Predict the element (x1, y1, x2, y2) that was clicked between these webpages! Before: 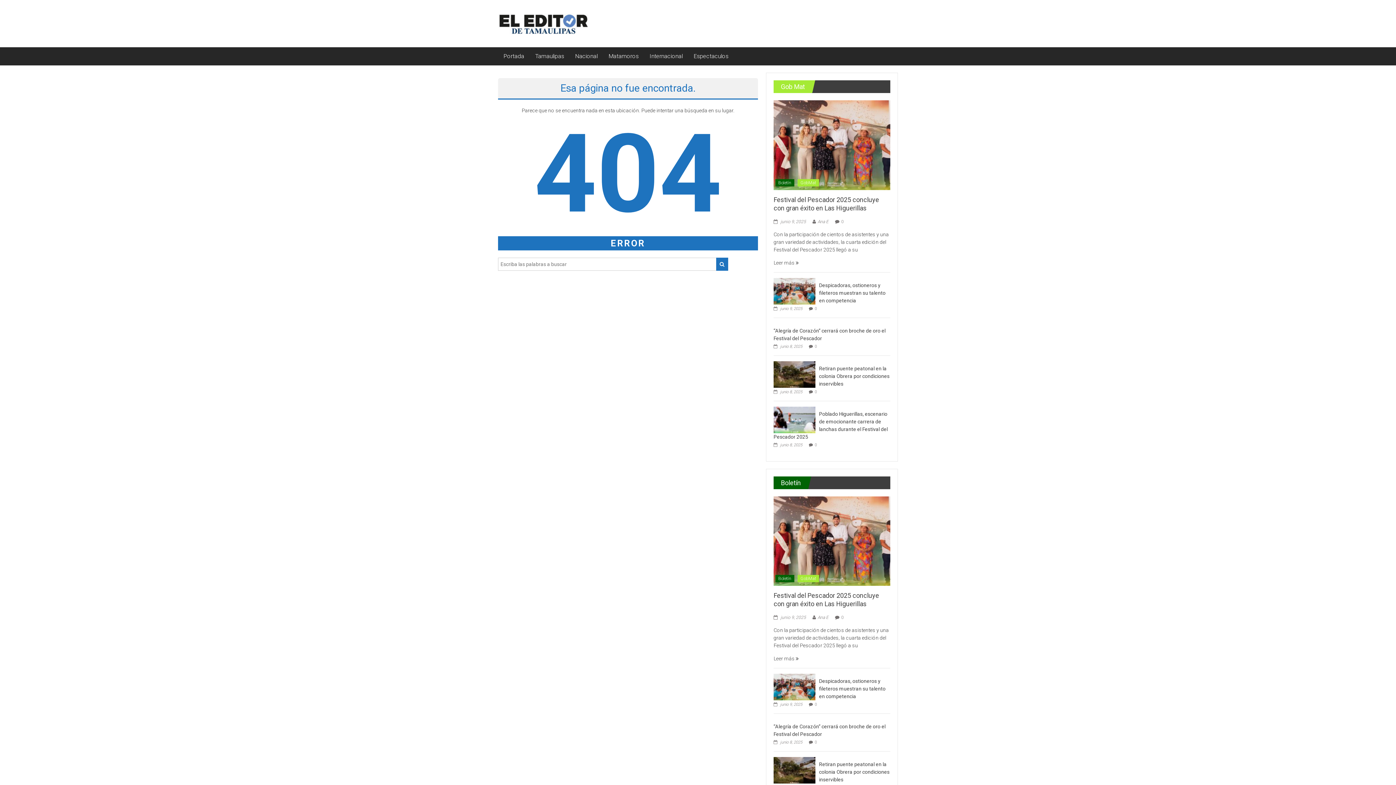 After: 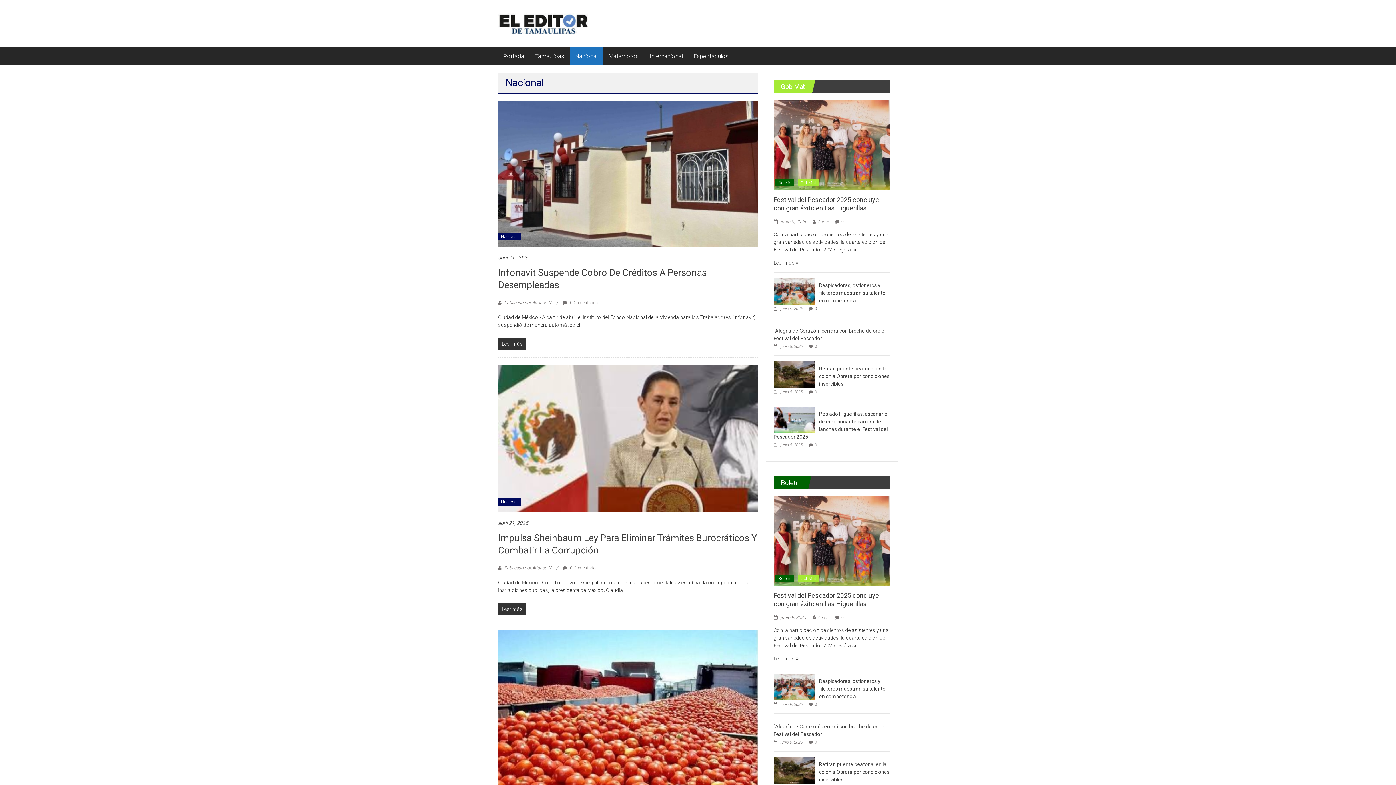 Action: label: Nacional bbox: (575, 47, 597, 65)